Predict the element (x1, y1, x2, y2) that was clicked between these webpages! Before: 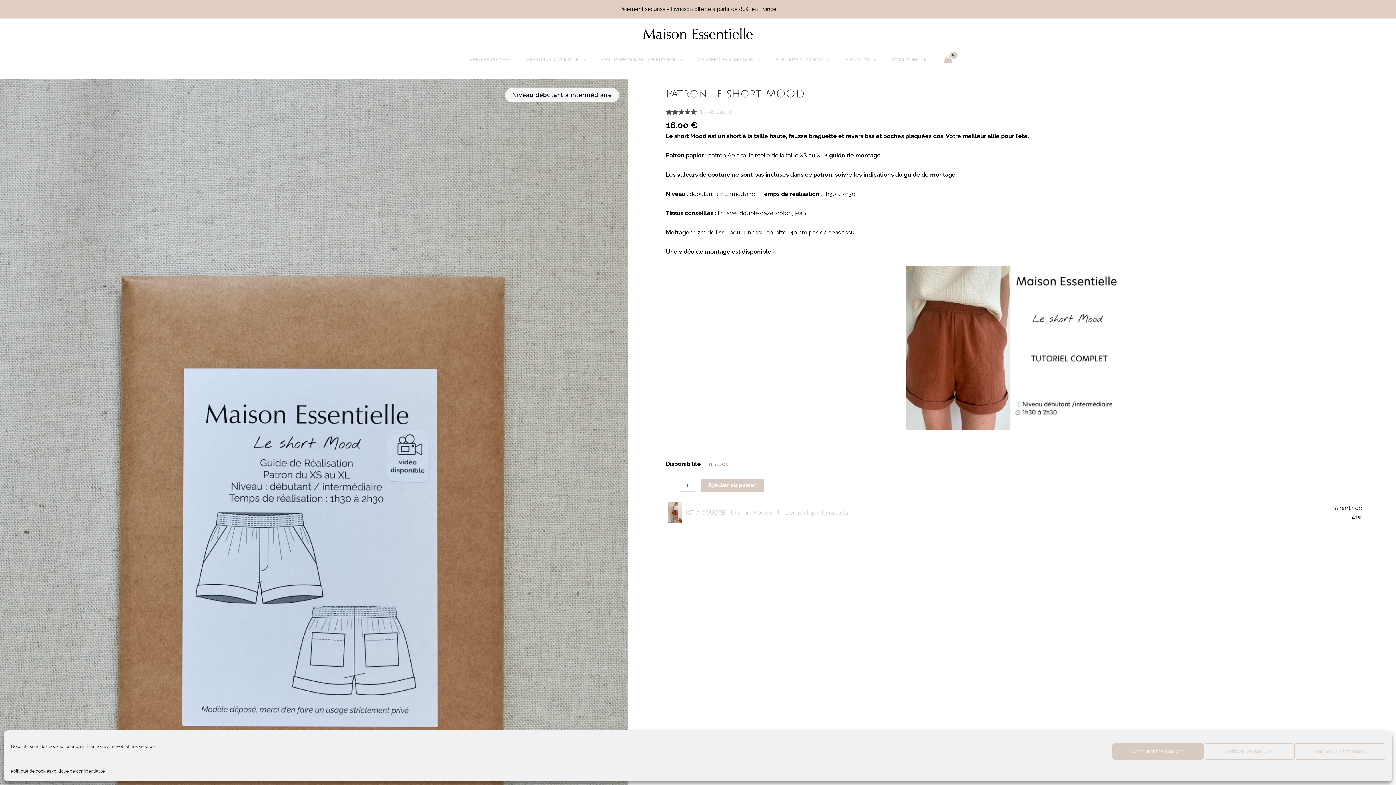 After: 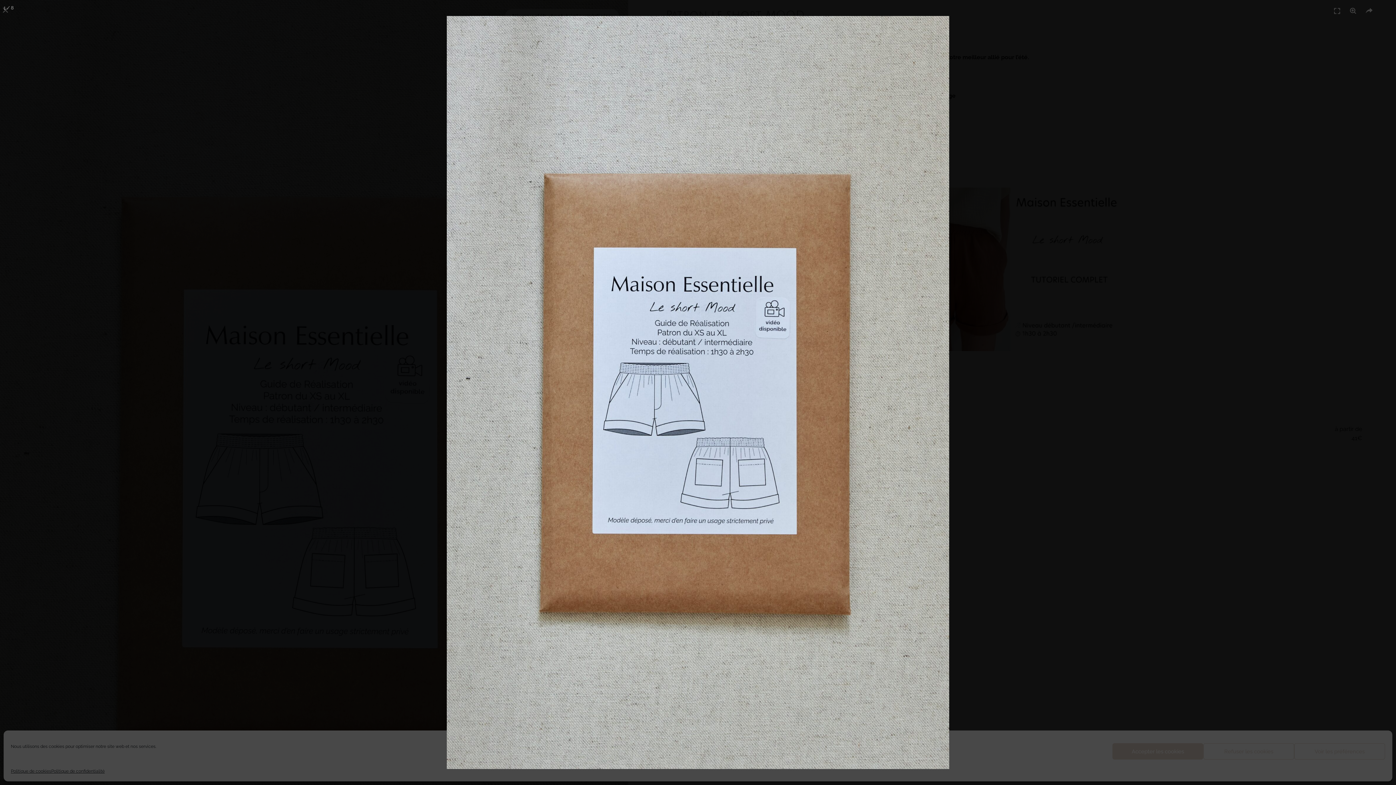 Action: bbox: (0, 78, 628, 1021)